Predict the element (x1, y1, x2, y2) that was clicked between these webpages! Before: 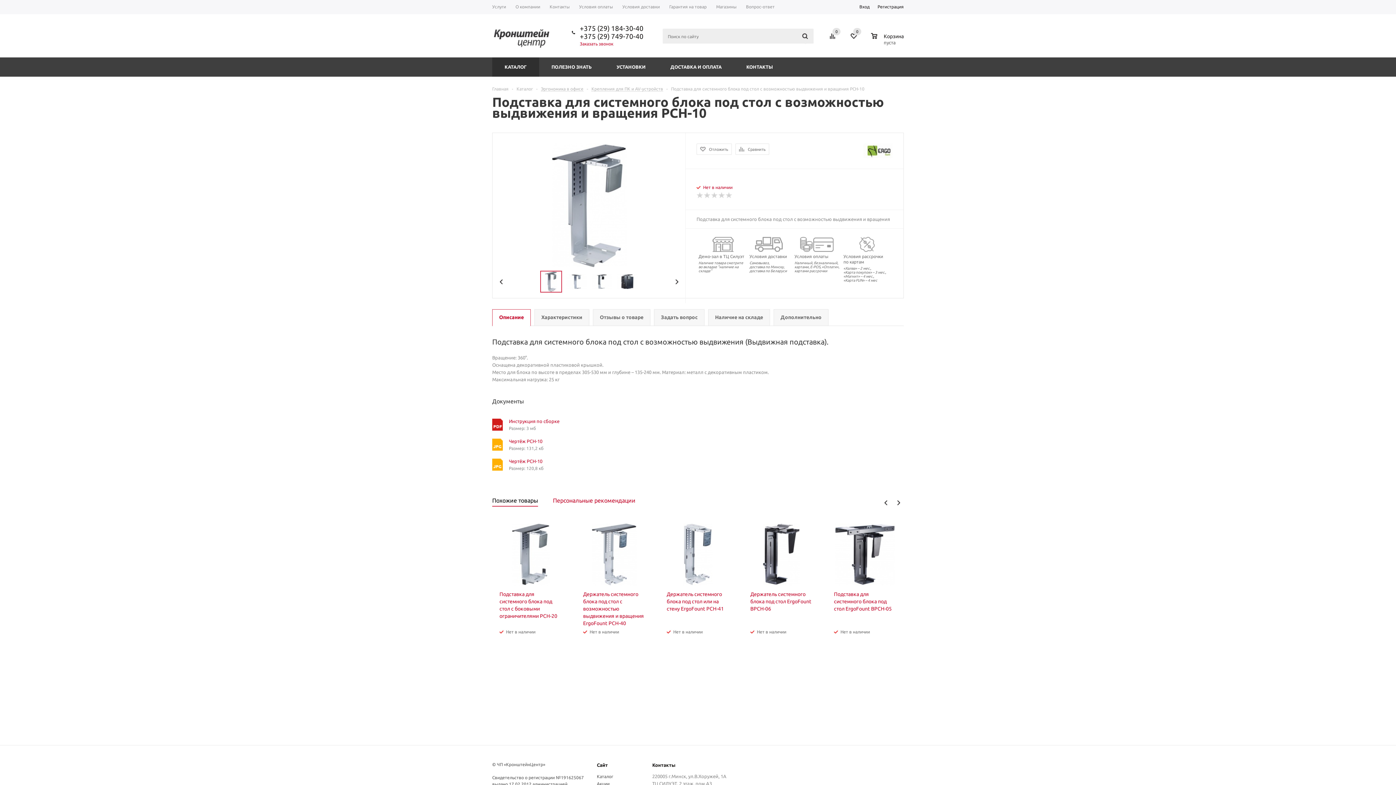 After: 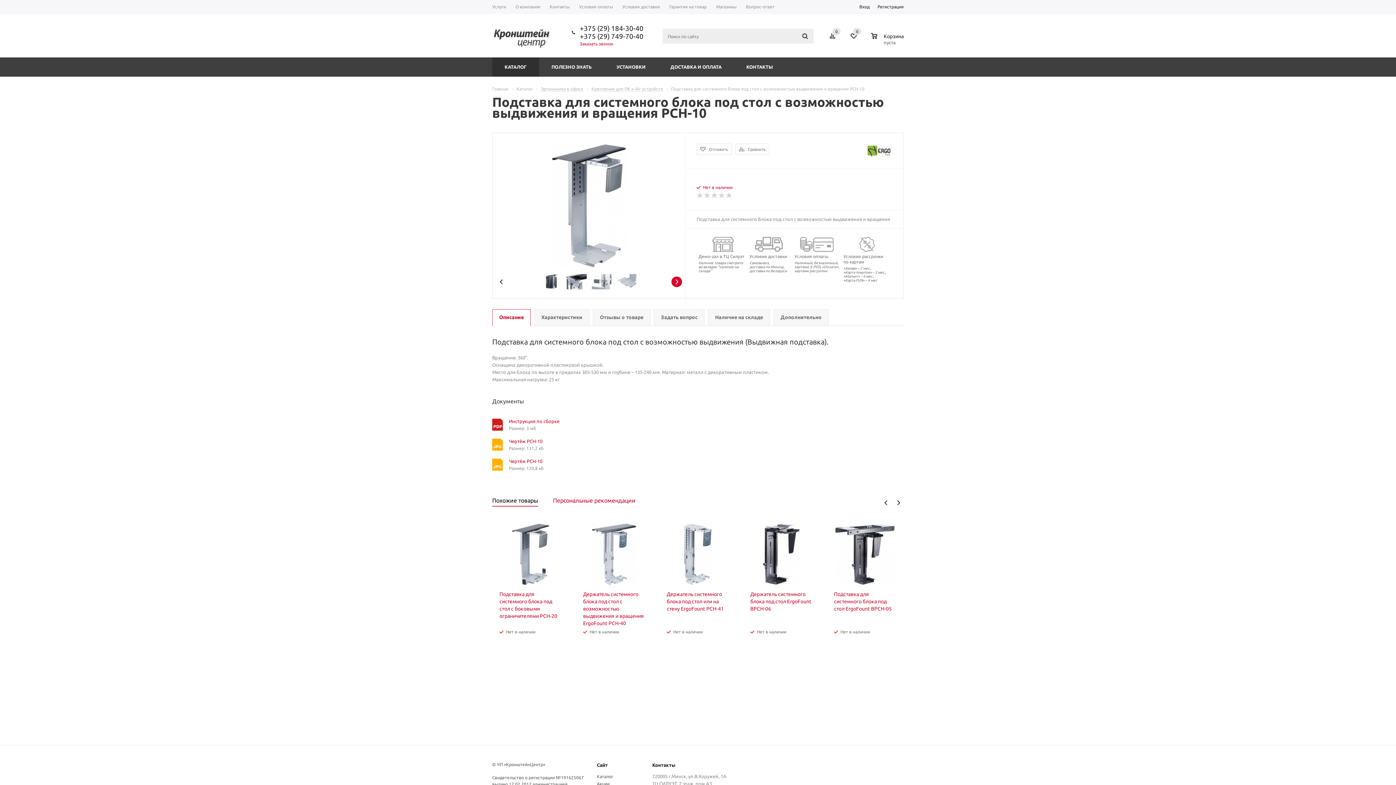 Action: bbox: (671, 276, 682, 287) label: Next